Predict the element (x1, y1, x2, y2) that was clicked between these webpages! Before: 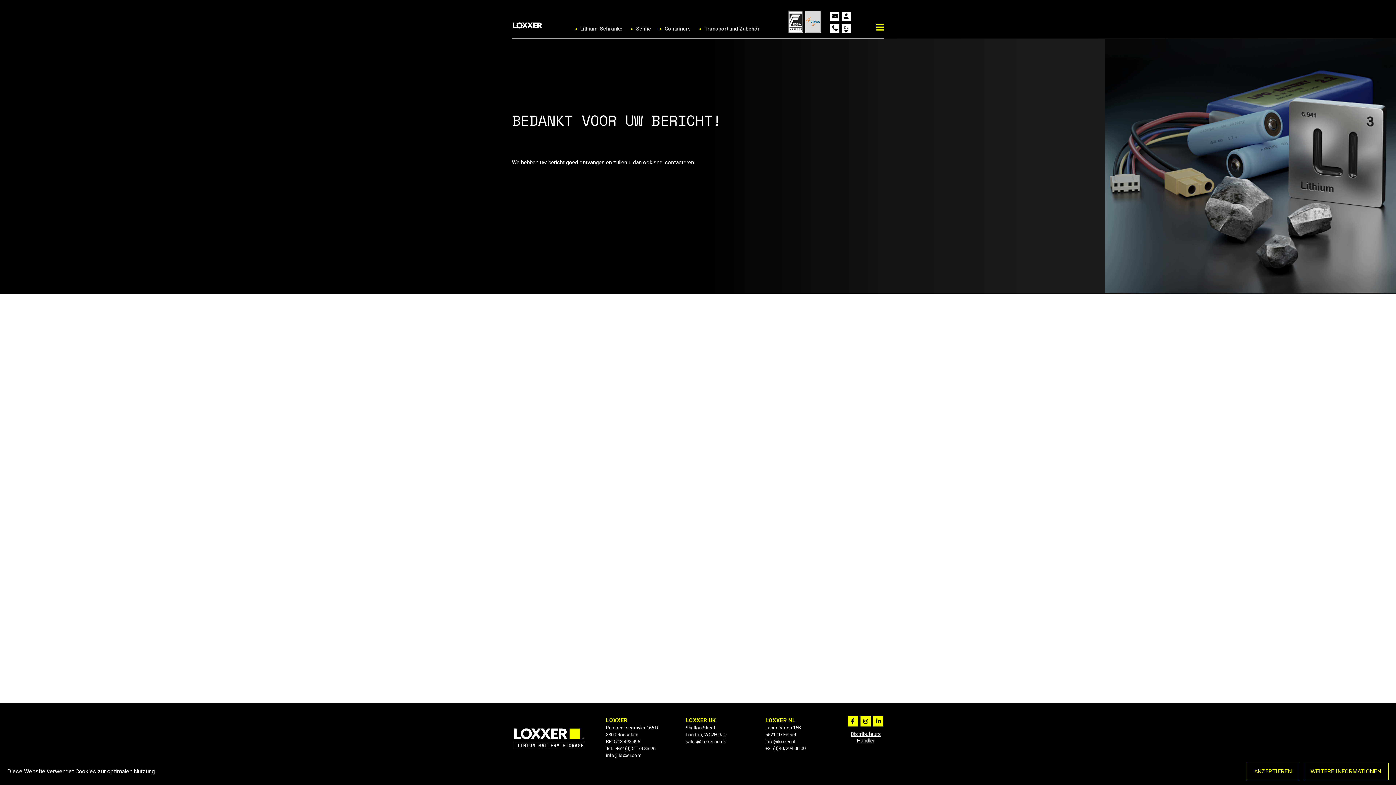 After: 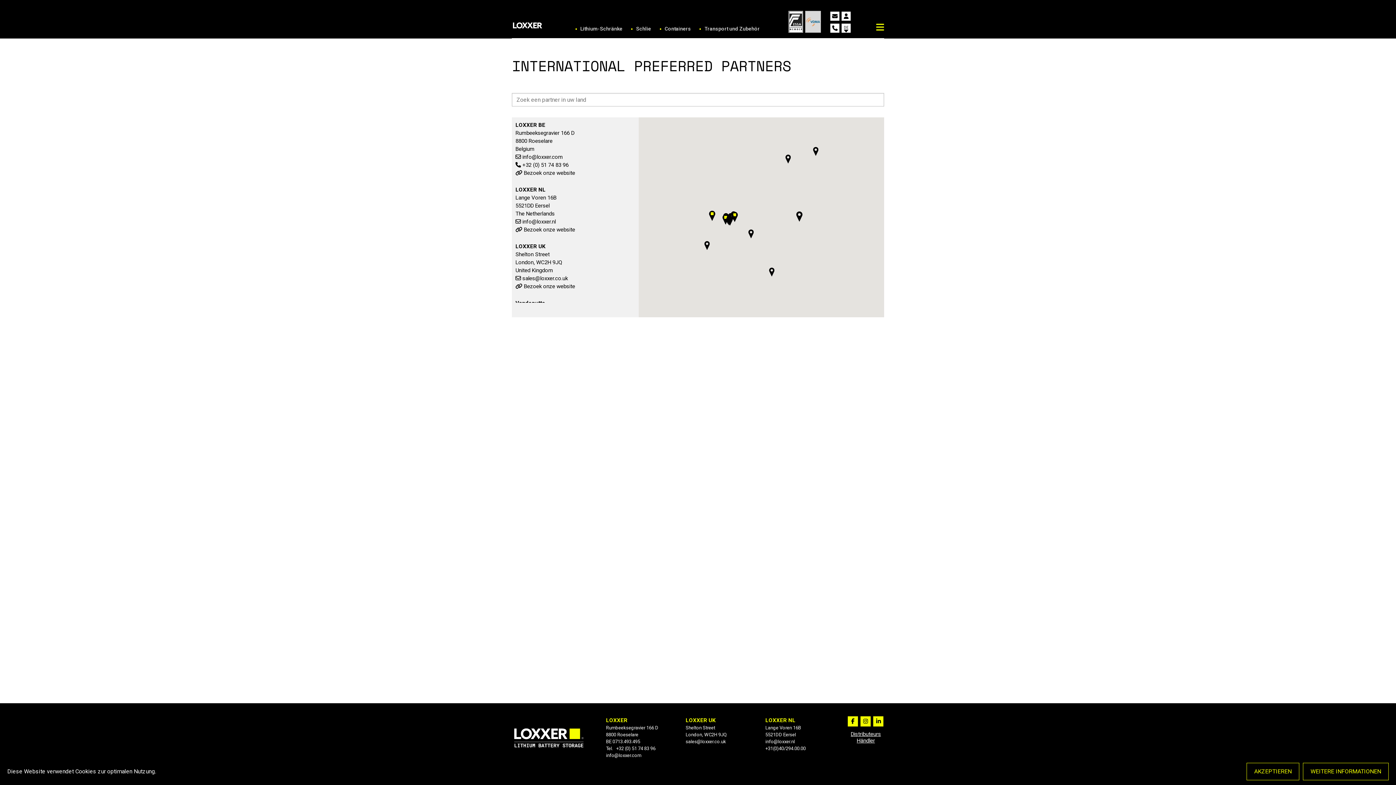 Action: bbox: (847, 731, 884, 744) label: Distributeurs Händler